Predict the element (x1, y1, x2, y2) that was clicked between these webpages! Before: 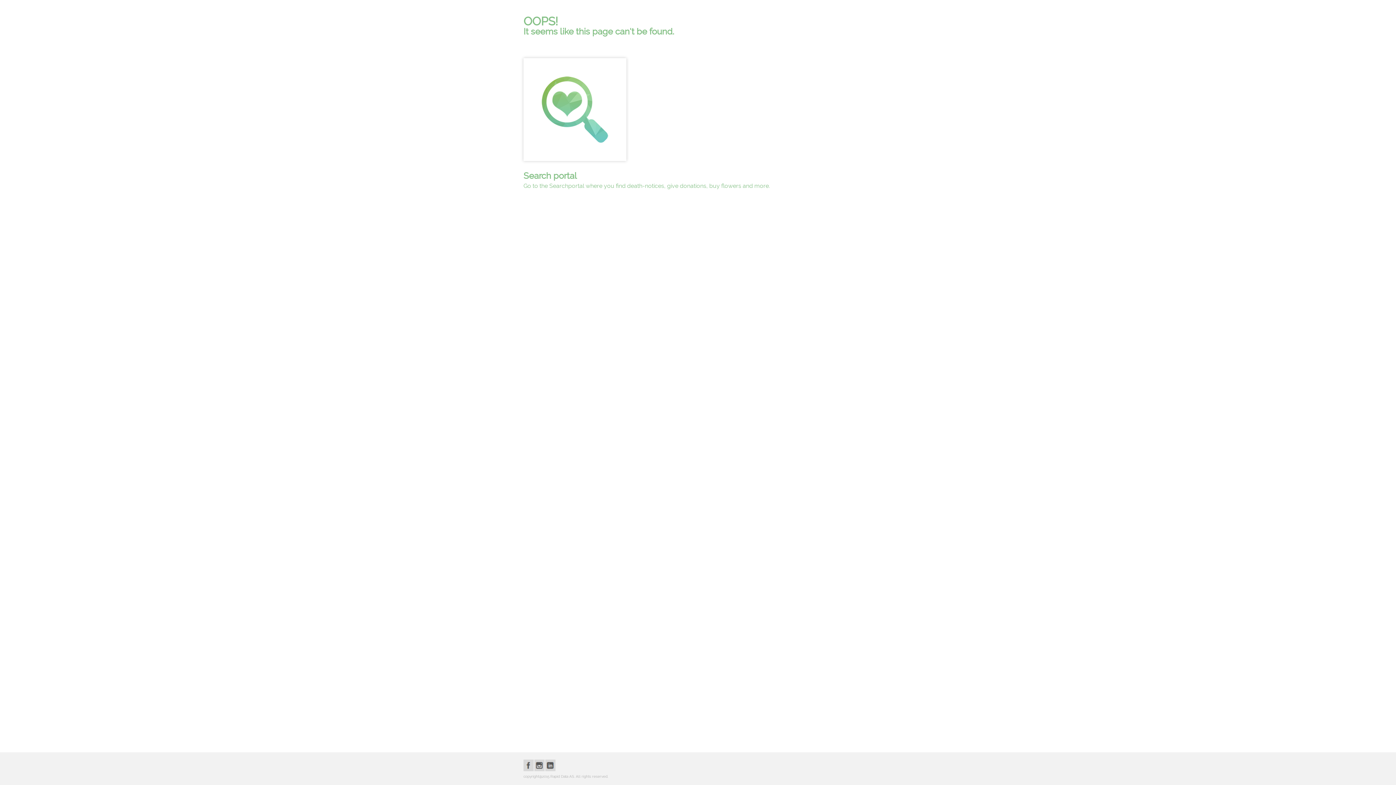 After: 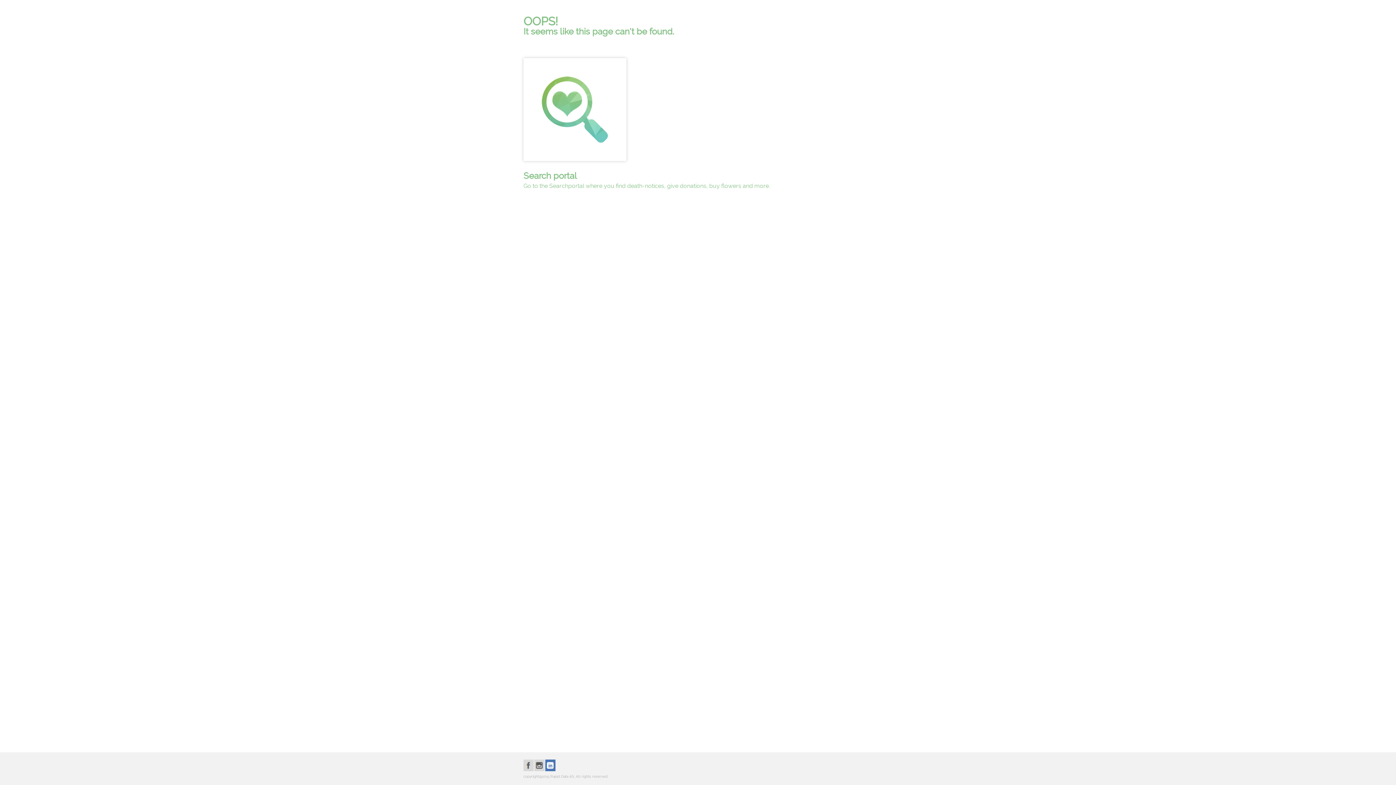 Action: bbox: (545, 760, 555, 773)